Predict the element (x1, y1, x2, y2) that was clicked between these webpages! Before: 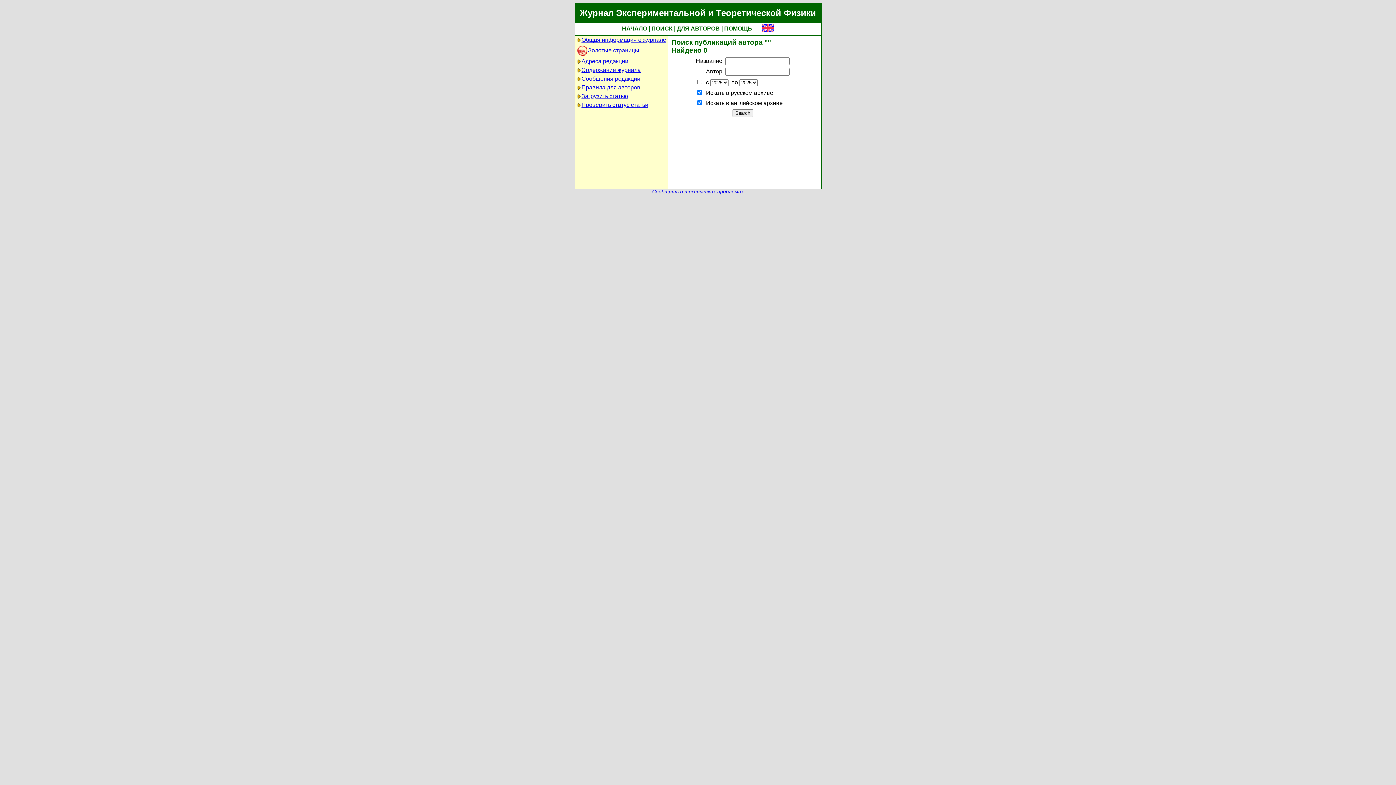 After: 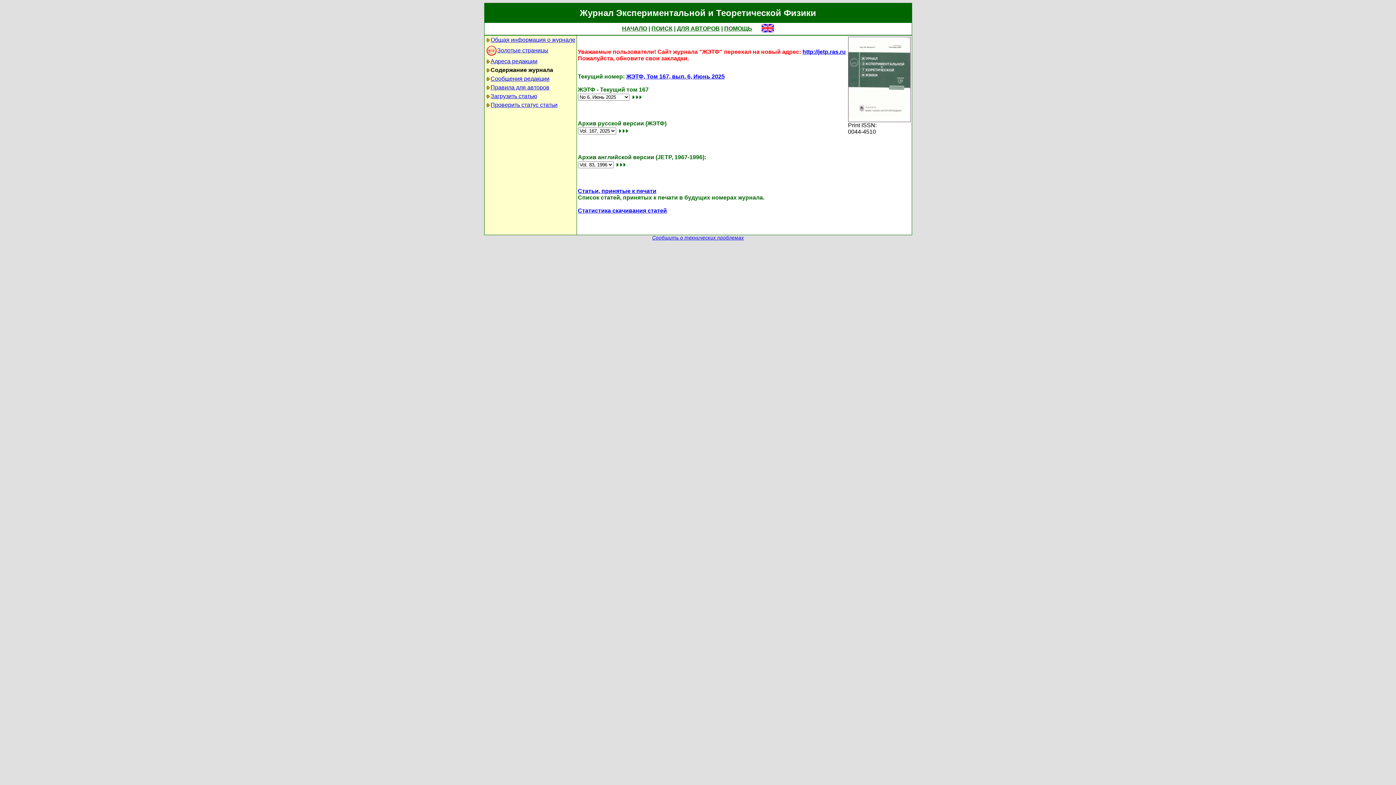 Action: label: Содержание журнала bbox: (581, 66, 640, 73)